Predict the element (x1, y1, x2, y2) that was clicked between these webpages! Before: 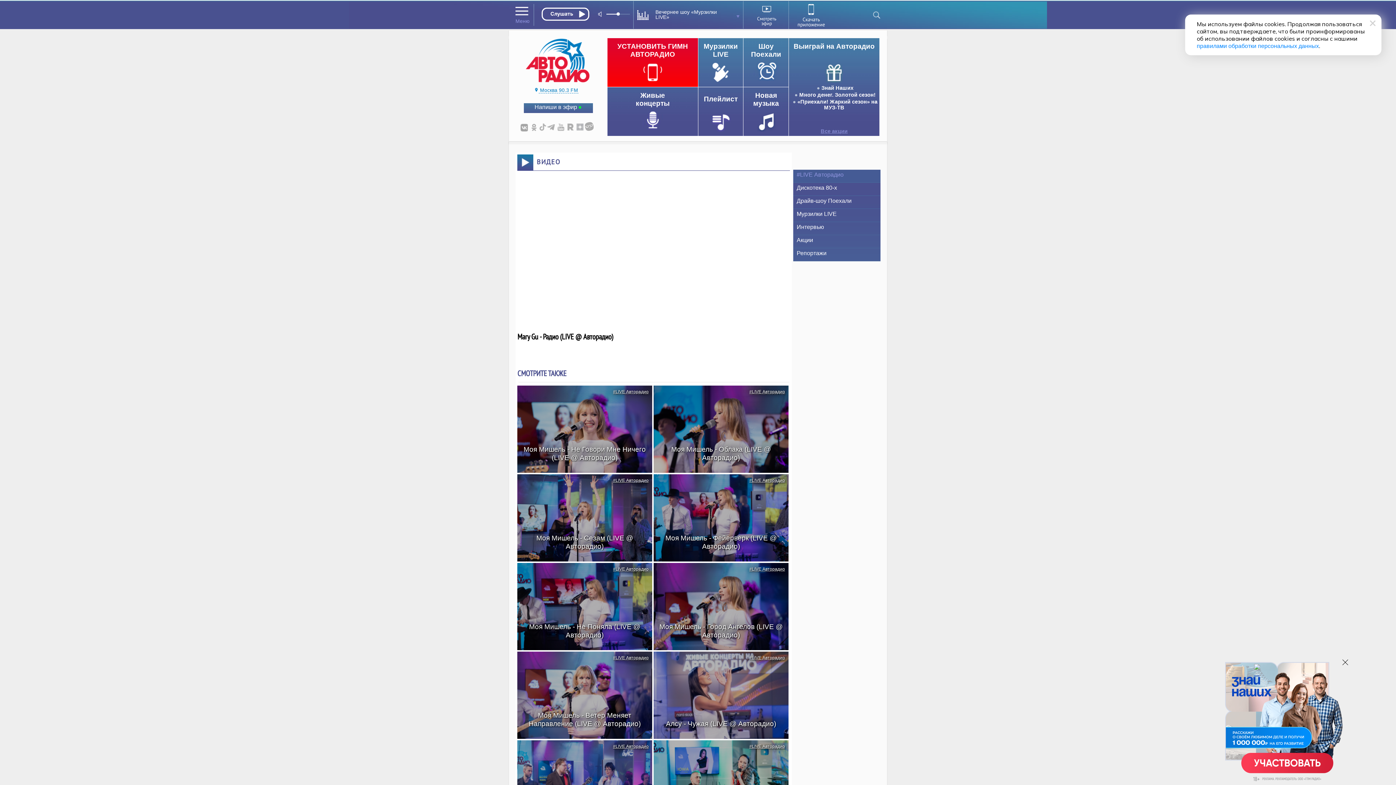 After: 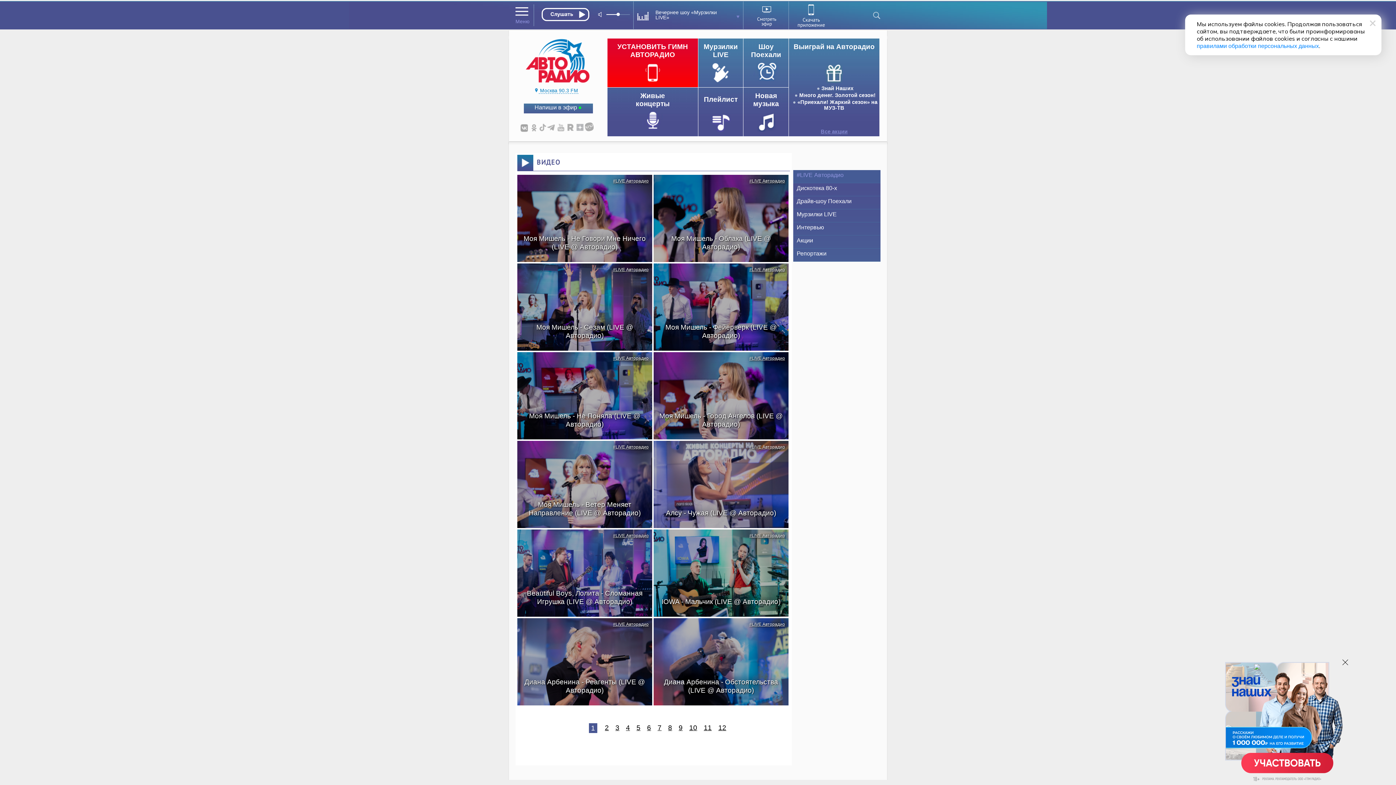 Action: label: #LIVE Авторадио bbox: (749, 389, 785, 394)